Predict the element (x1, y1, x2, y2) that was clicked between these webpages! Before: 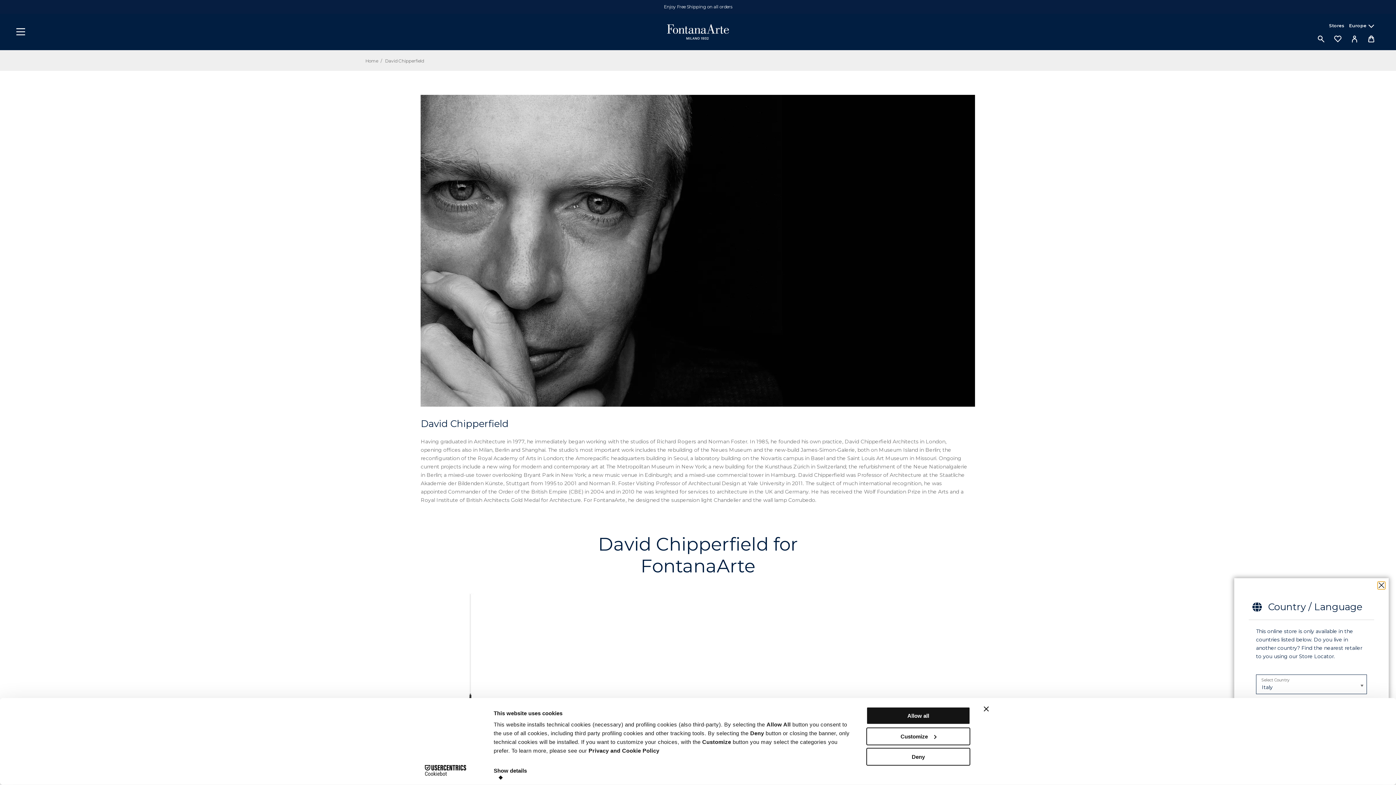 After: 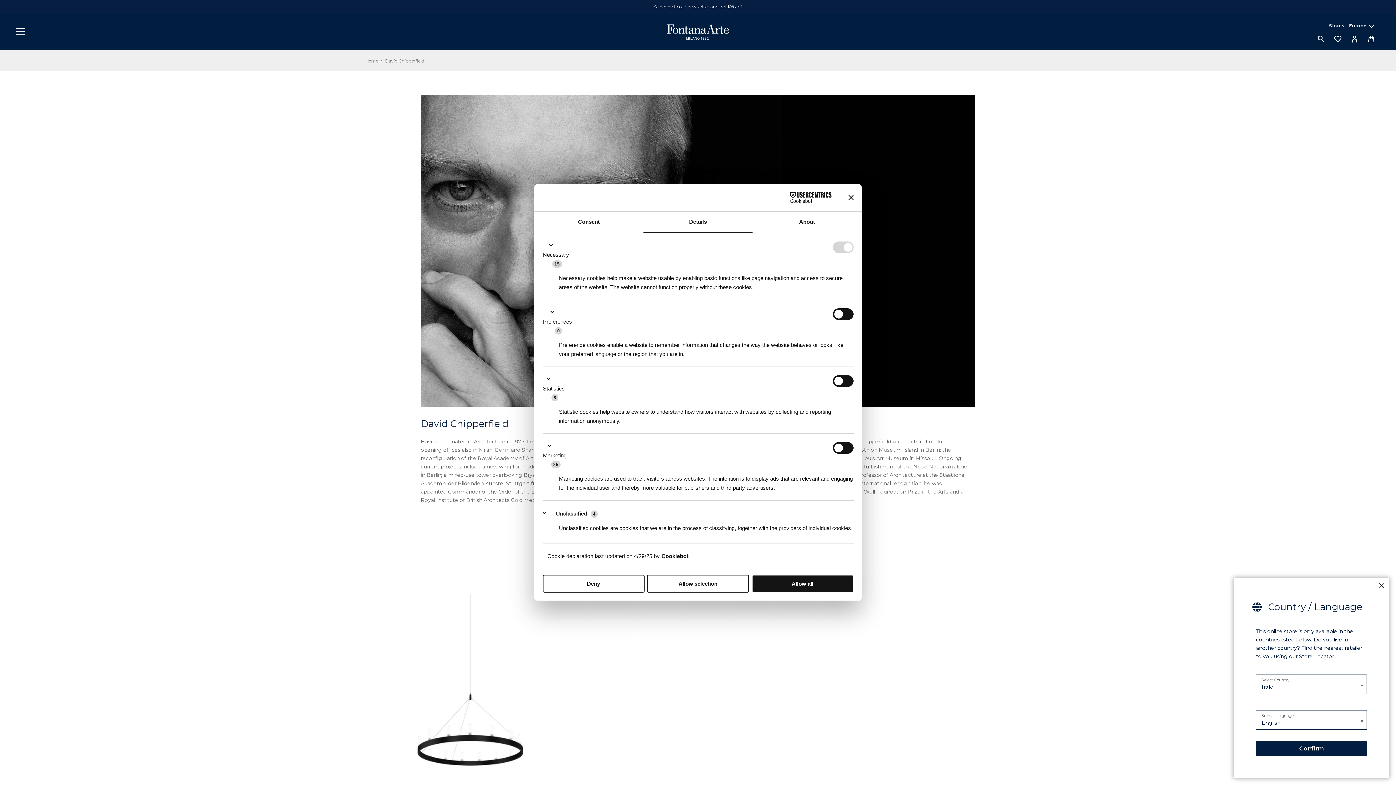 Action: label: Customize bbox: (866, 727, 970, 745)